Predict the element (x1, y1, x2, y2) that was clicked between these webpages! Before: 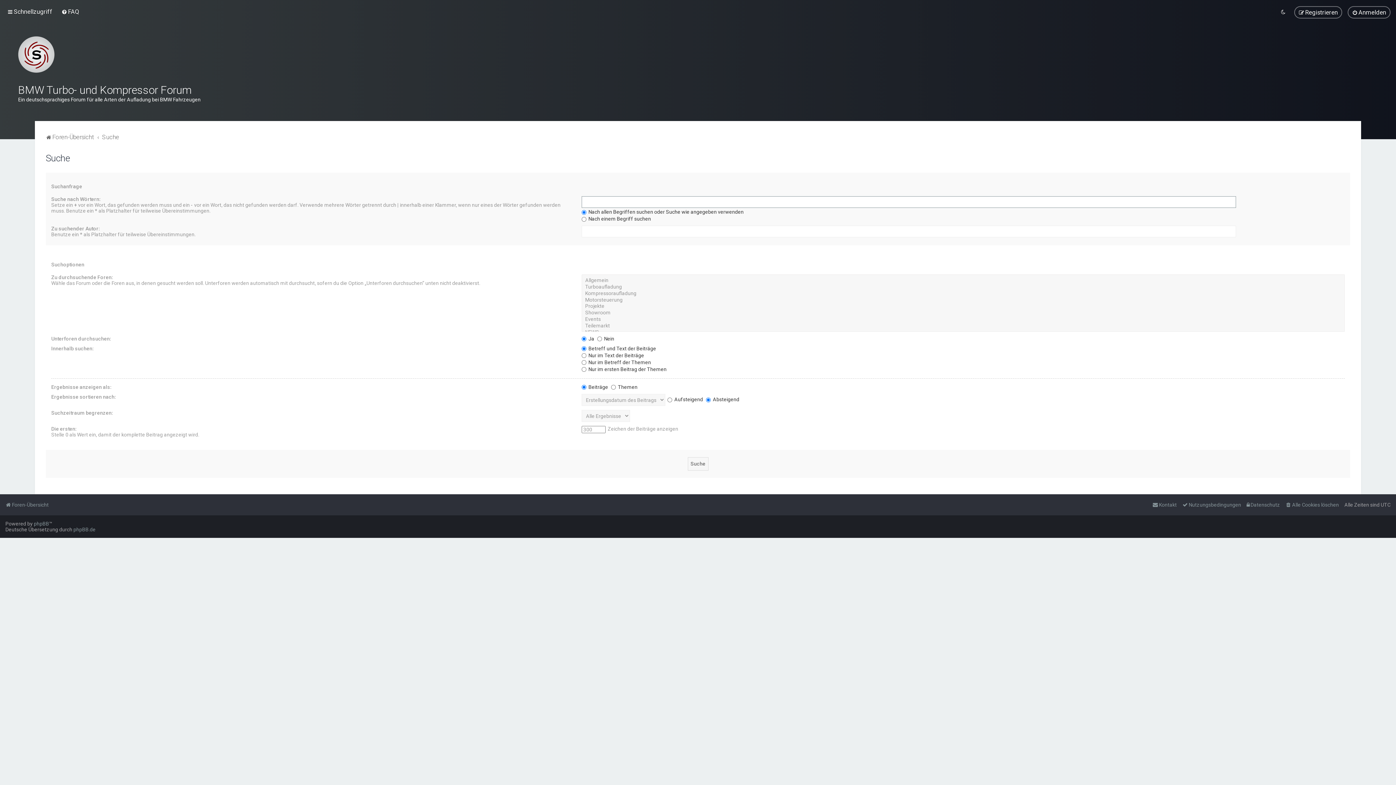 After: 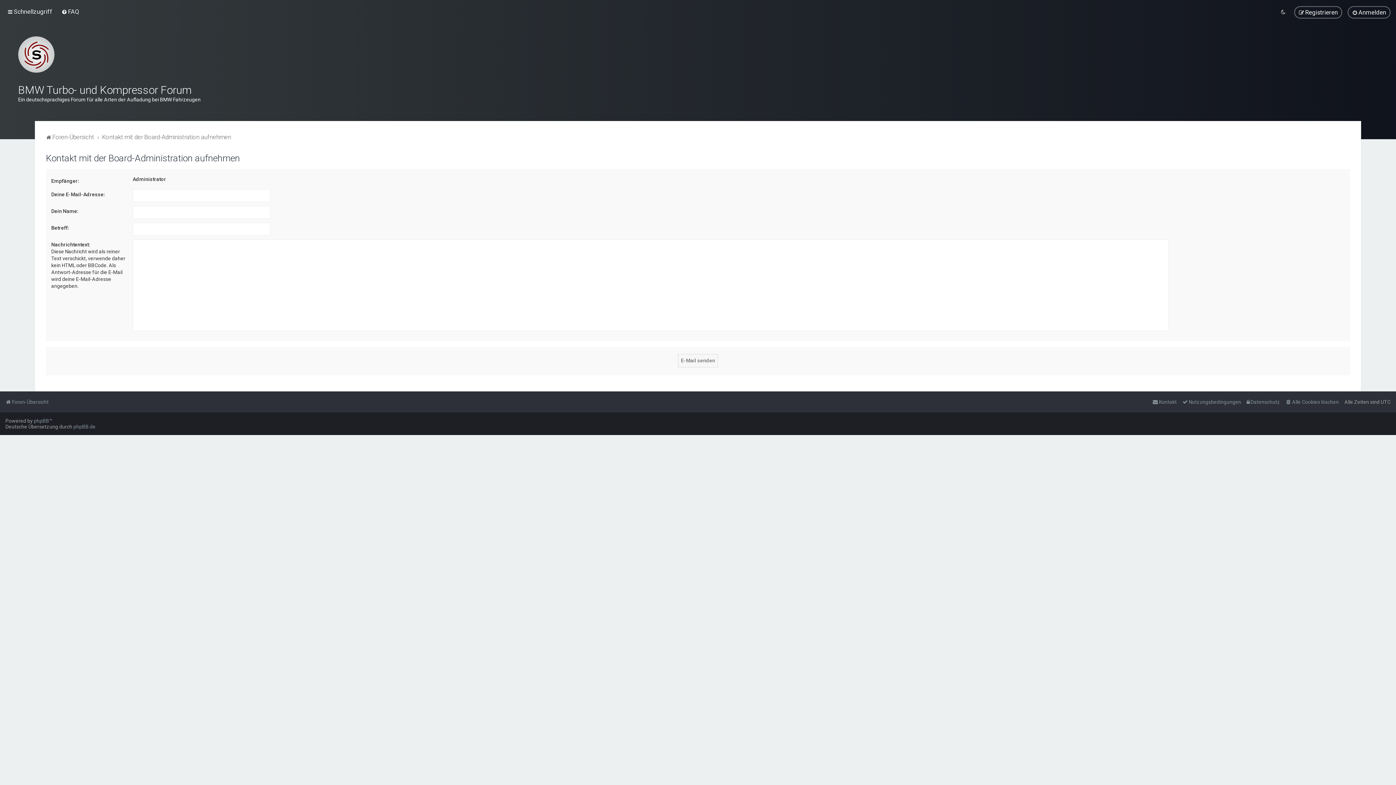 Action: label: Kontakt bbox: (1152, 499, 1177, 510)